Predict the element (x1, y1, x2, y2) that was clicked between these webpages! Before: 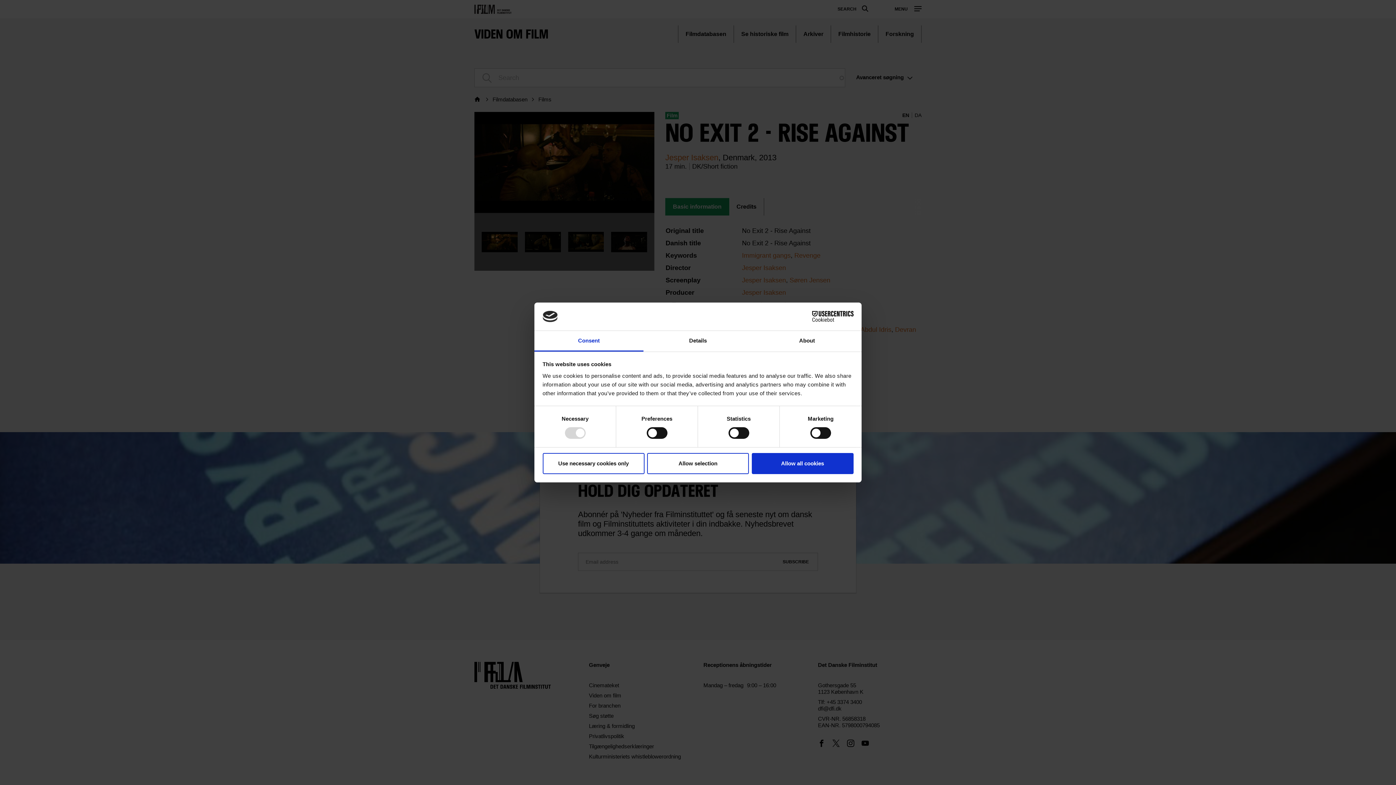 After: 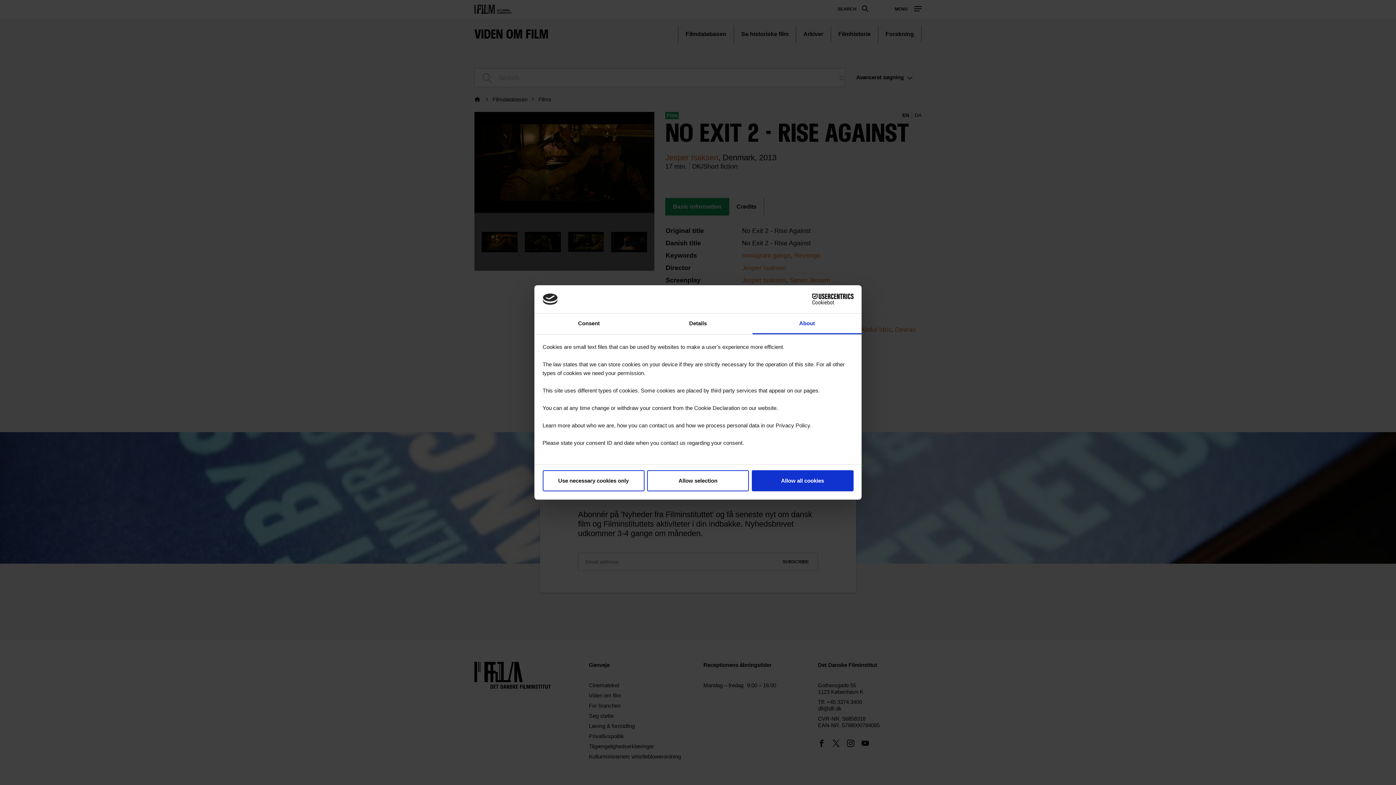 Action: label: About bbox: (752, 331, 861, 351)